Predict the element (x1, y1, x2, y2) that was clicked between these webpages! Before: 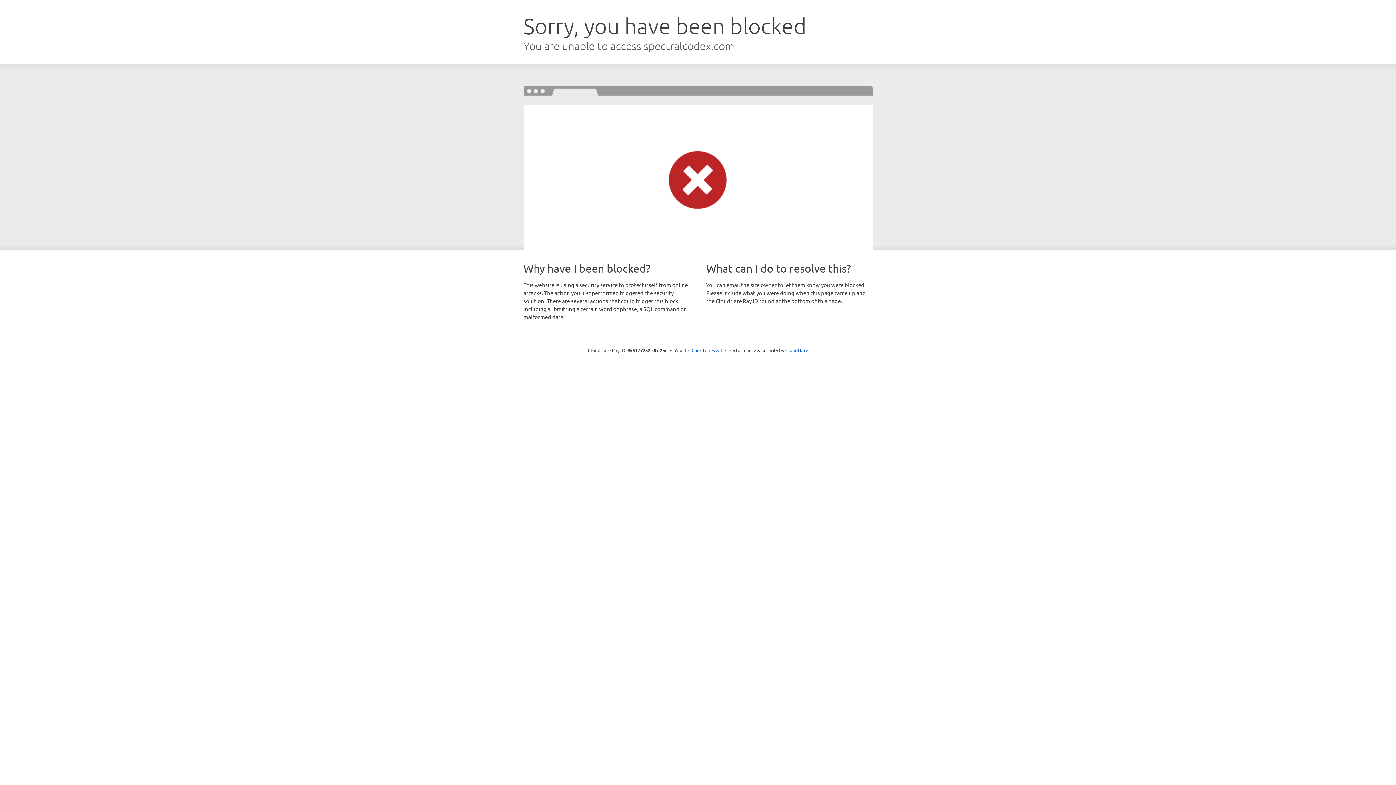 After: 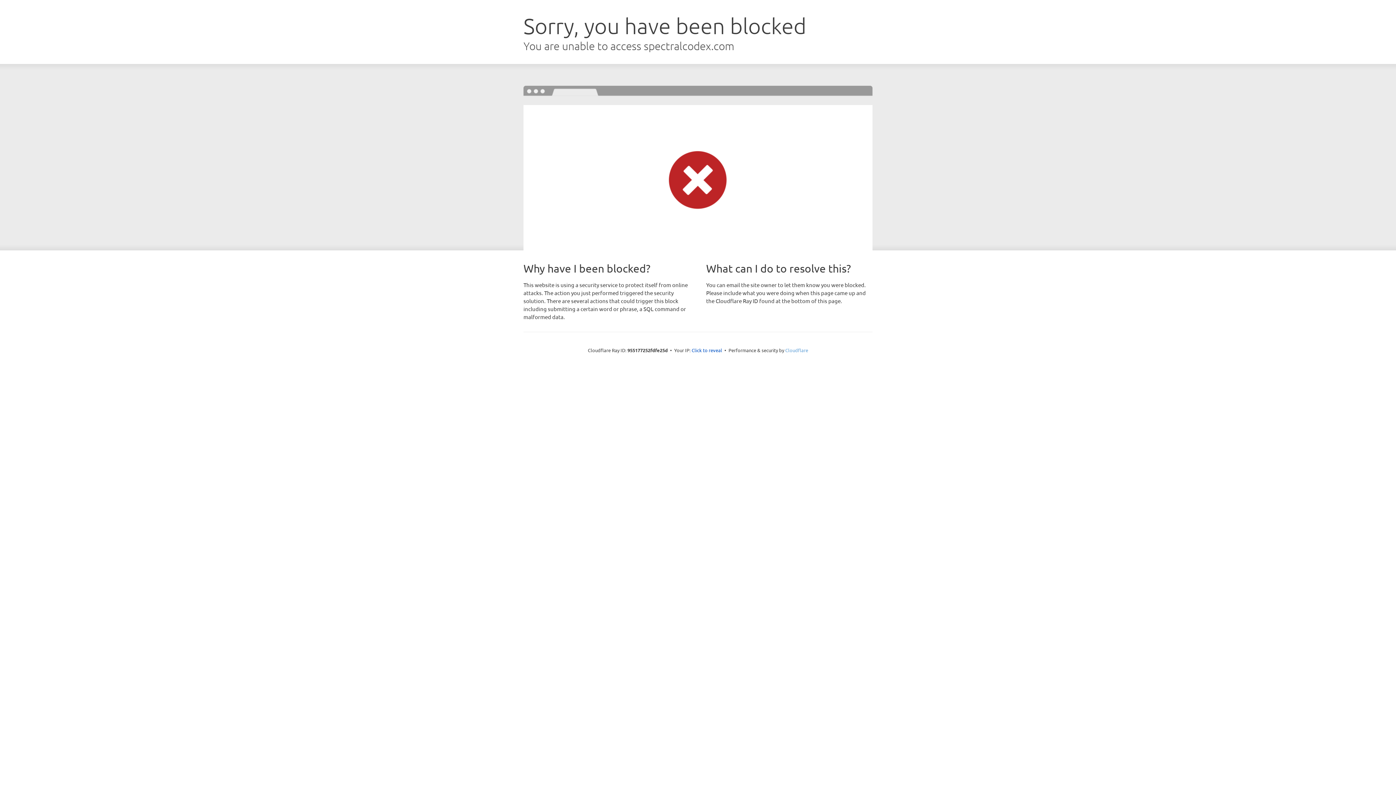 Action: label: Cloudflare bbox: (785, 347, 808, 353)